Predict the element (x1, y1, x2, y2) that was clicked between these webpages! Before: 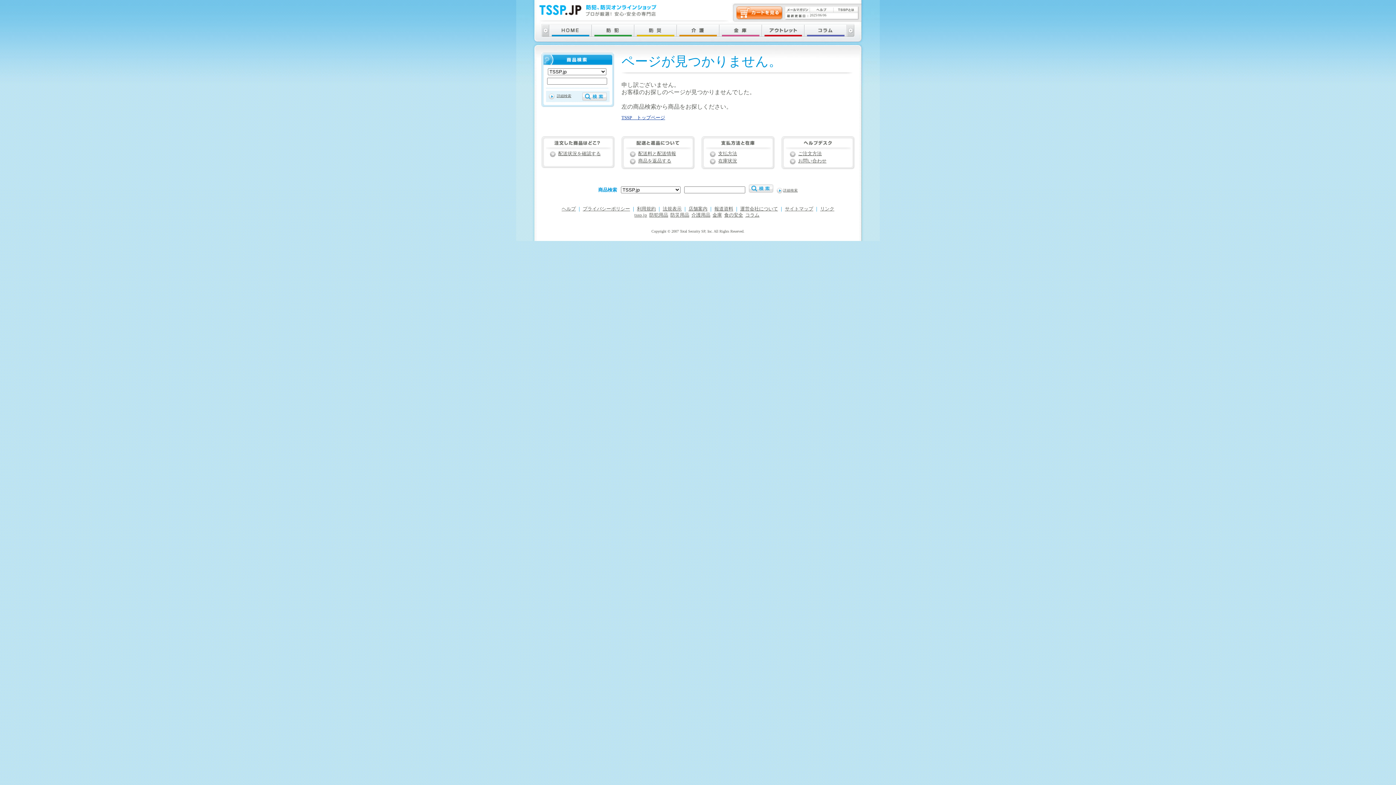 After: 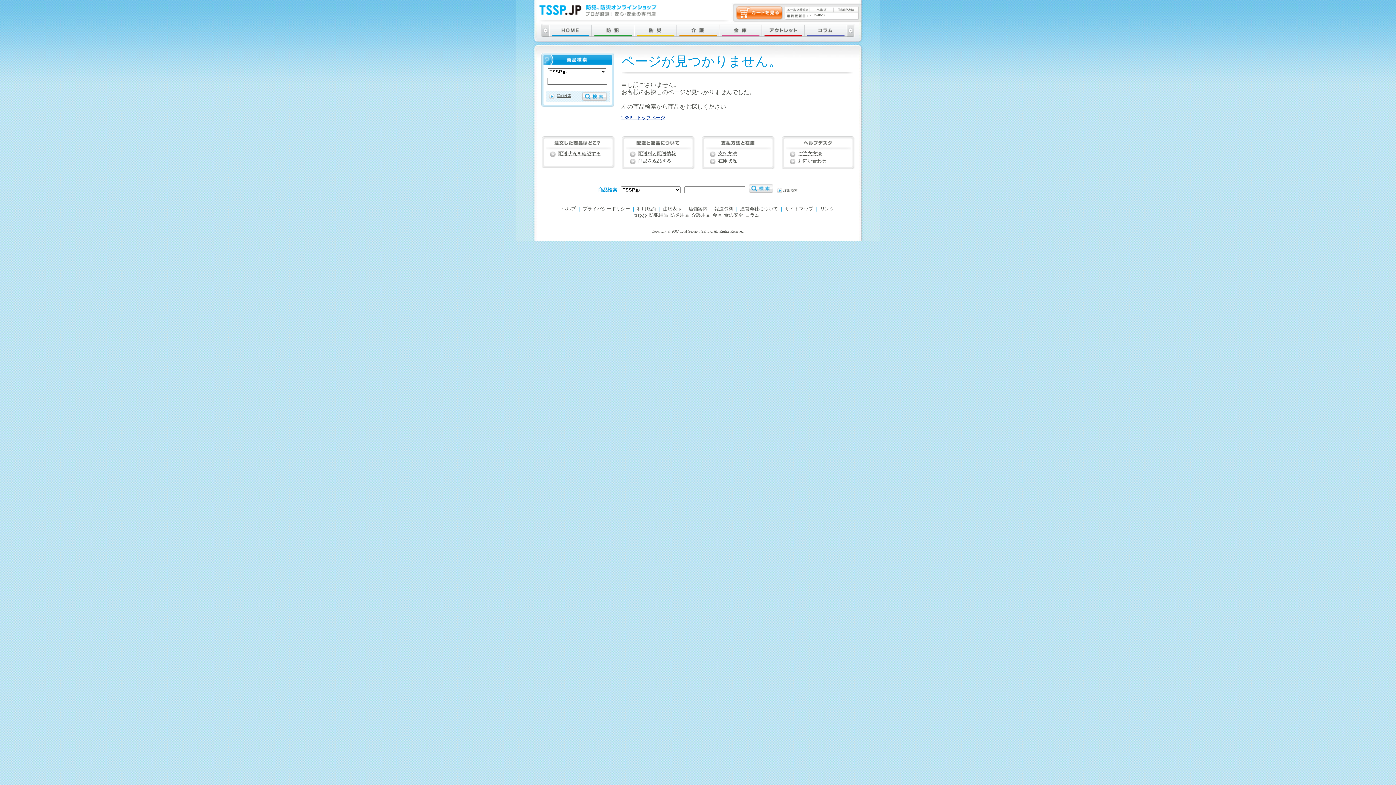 Action: bbox: (698, 236, 698, 242)